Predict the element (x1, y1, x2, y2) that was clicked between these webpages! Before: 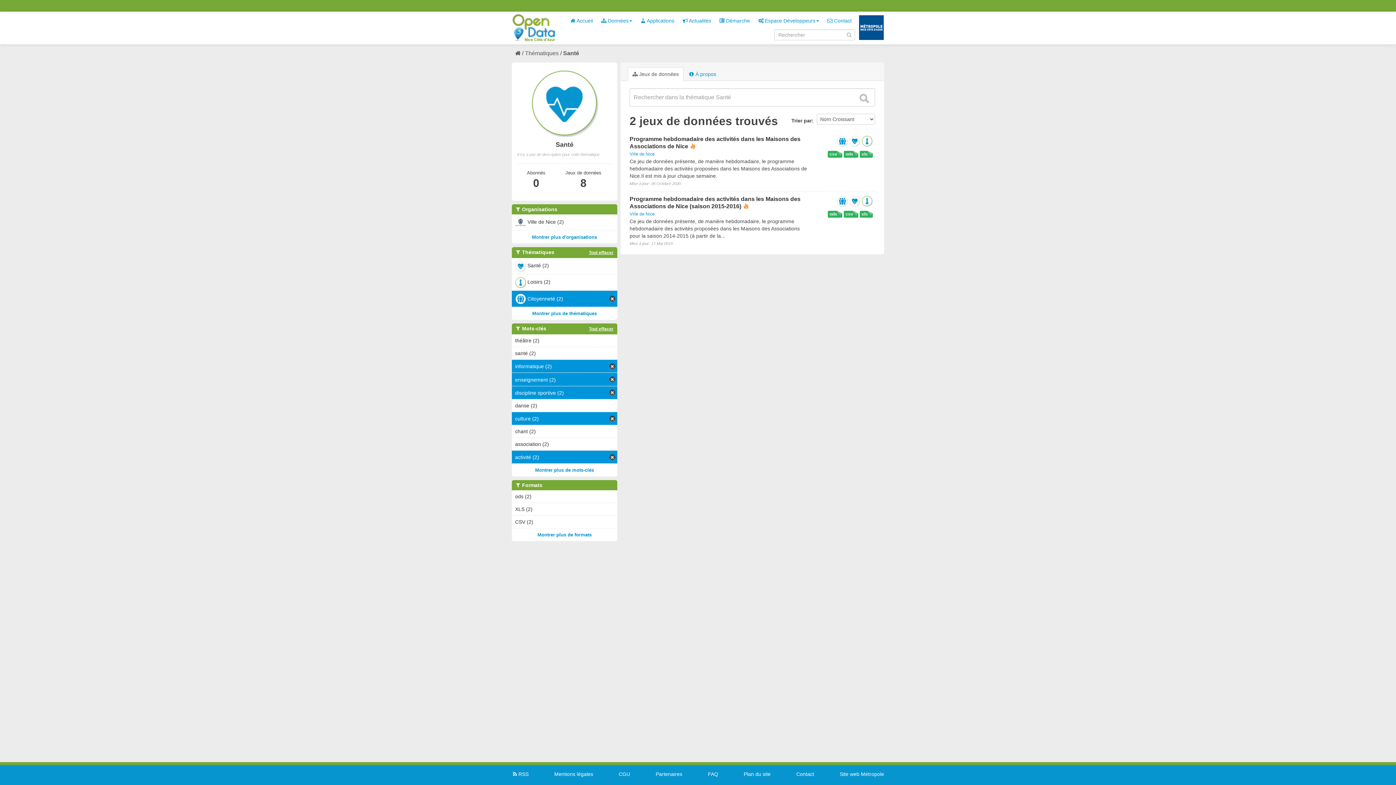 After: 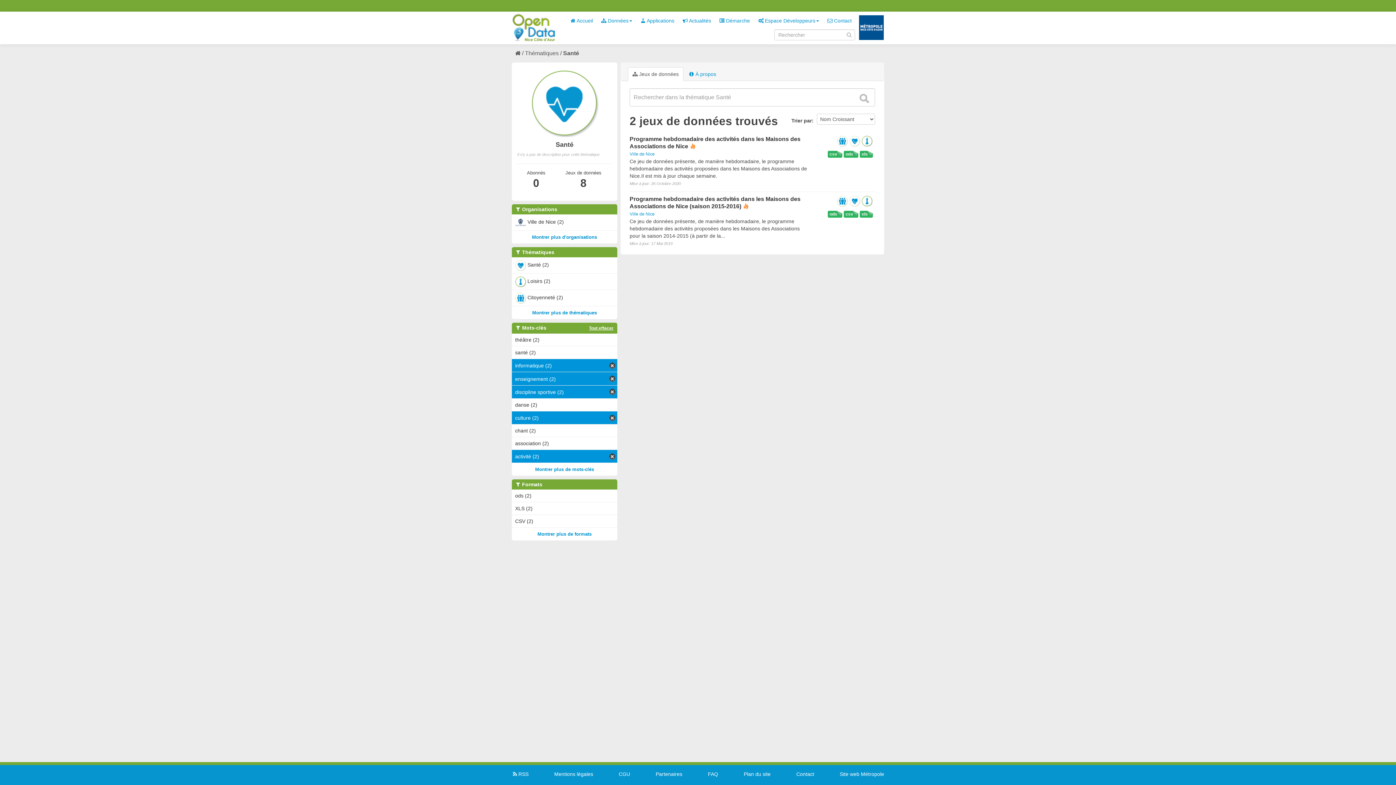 Action: label:  Citoyenneté (2) bbox: (512, 290, 617, 306)